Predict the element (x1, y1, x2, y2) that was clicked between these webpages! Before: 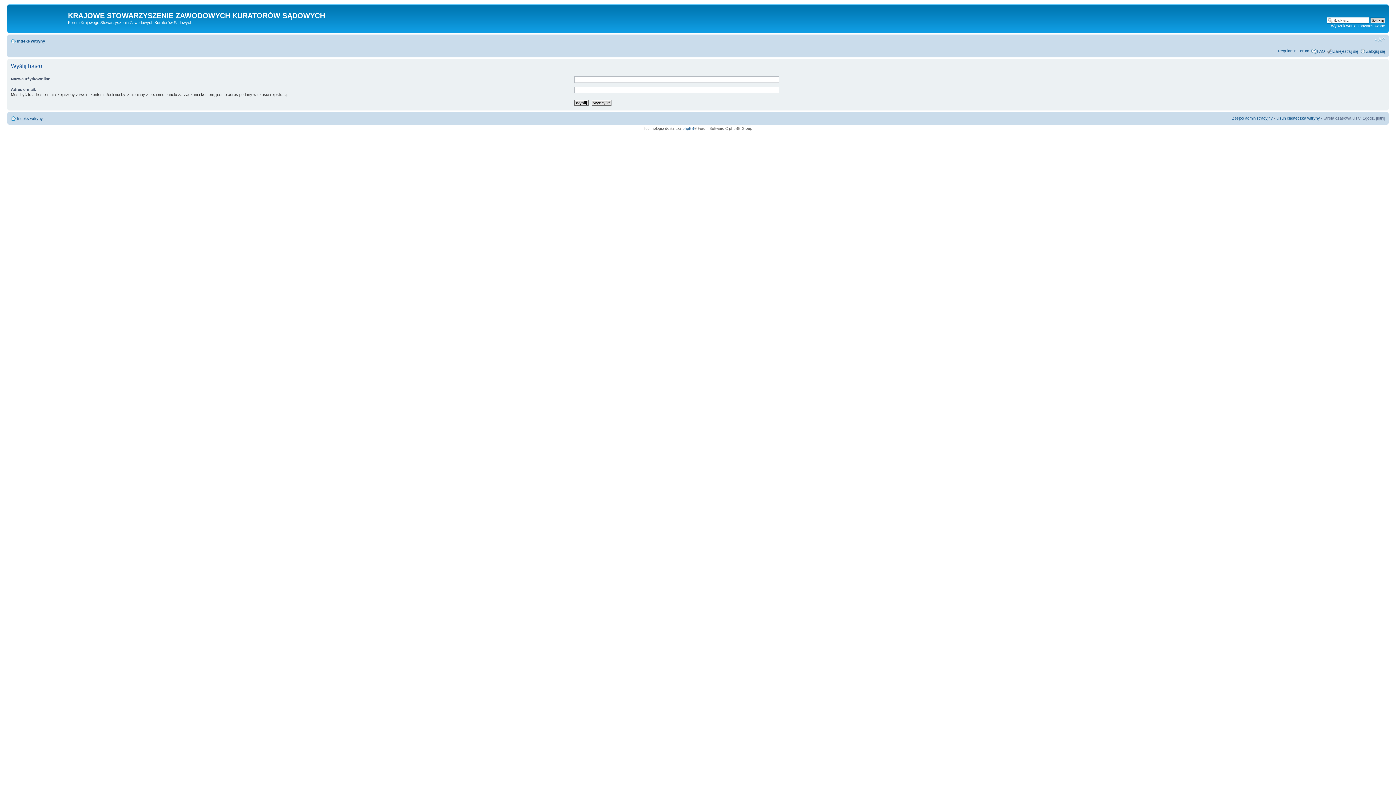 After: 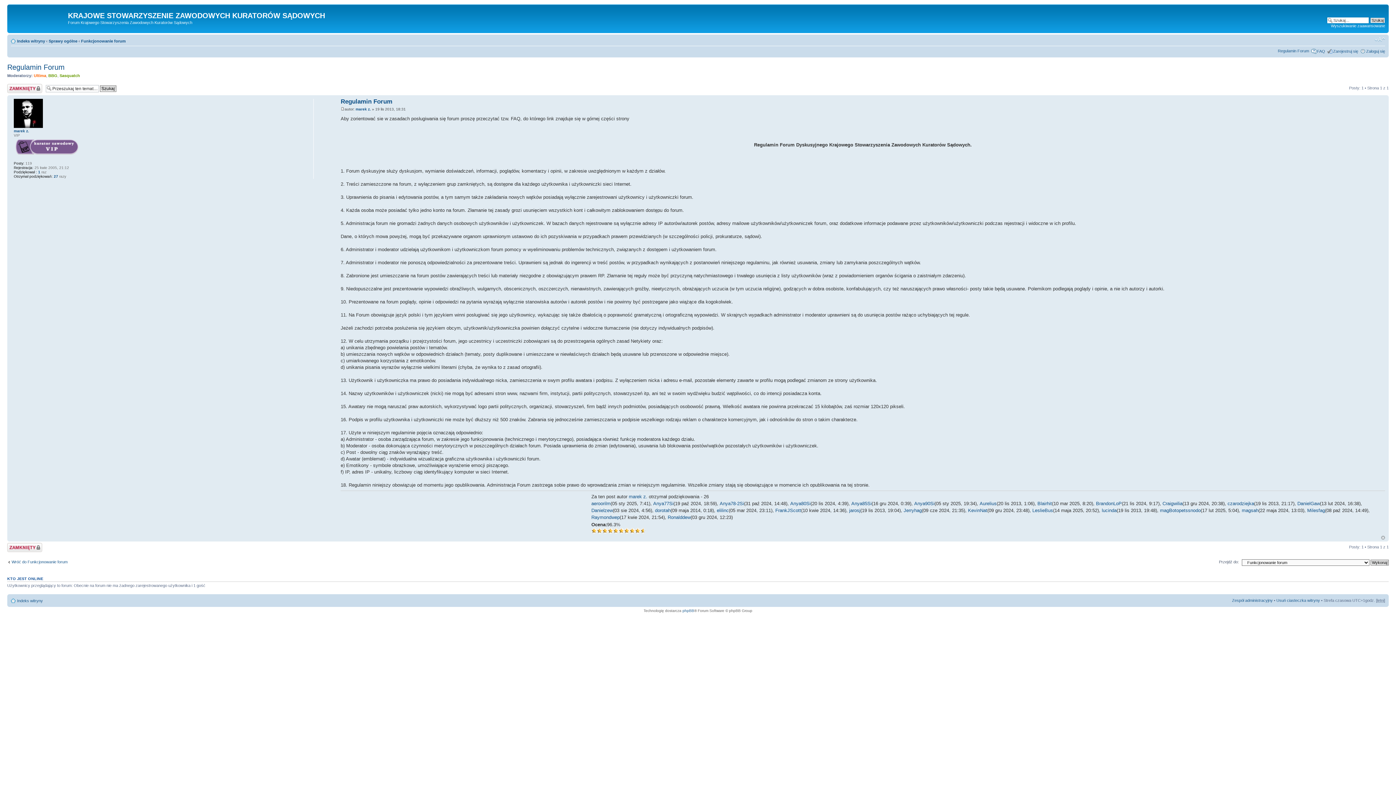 Action: label: Regulamin Forum bbox: (1278, 48, 1309, 52)